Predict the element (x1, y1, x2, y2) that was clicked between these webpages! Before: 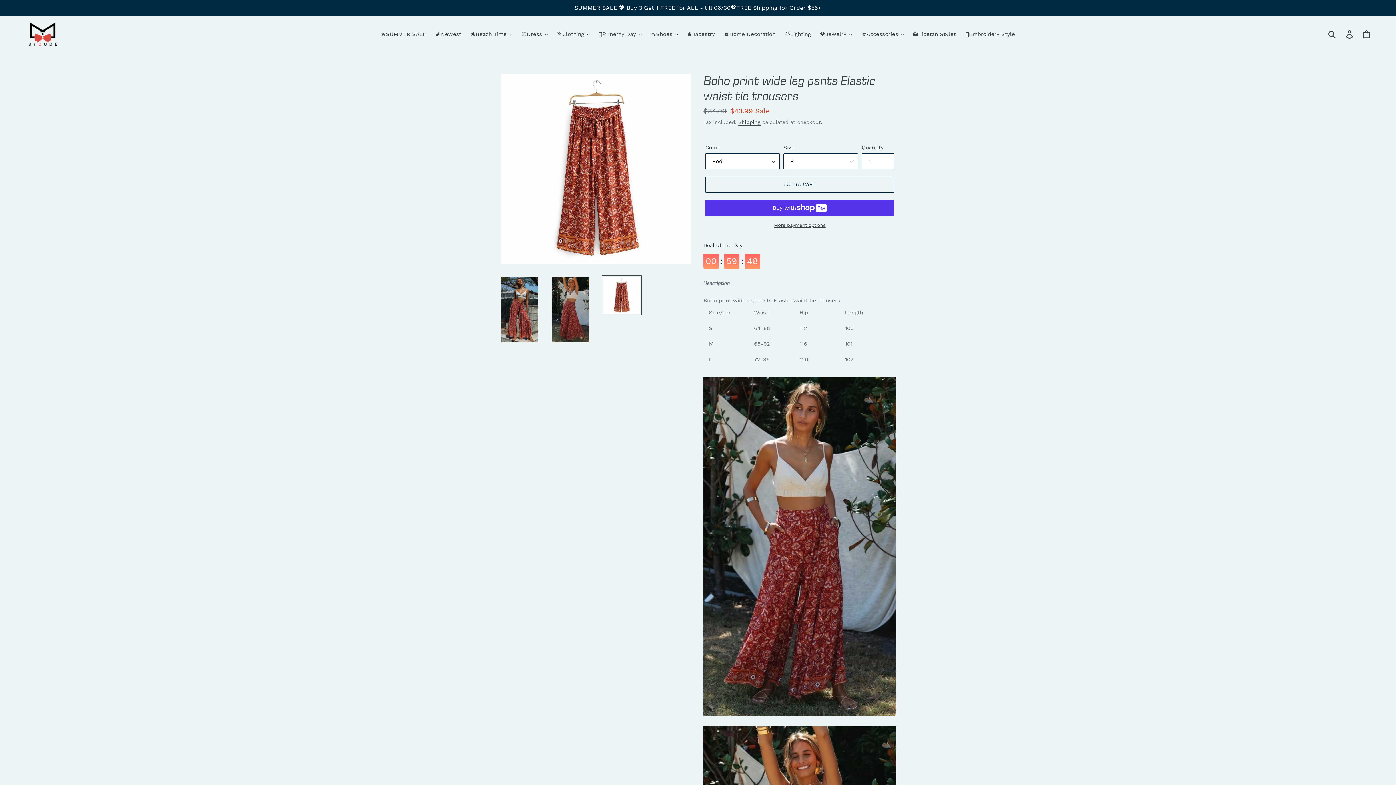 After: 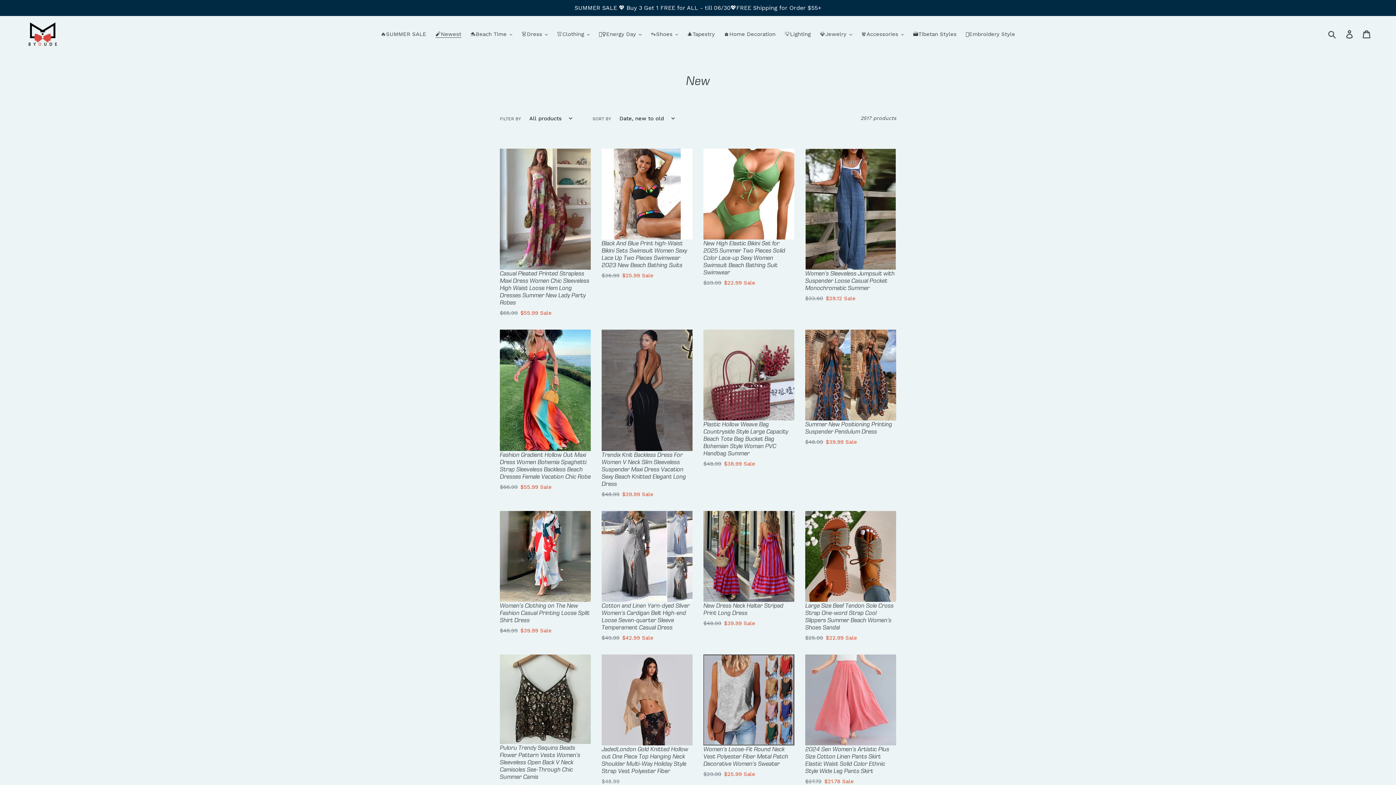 Action: label: 🧨Newest bbox: (431, 29, 465, 39)